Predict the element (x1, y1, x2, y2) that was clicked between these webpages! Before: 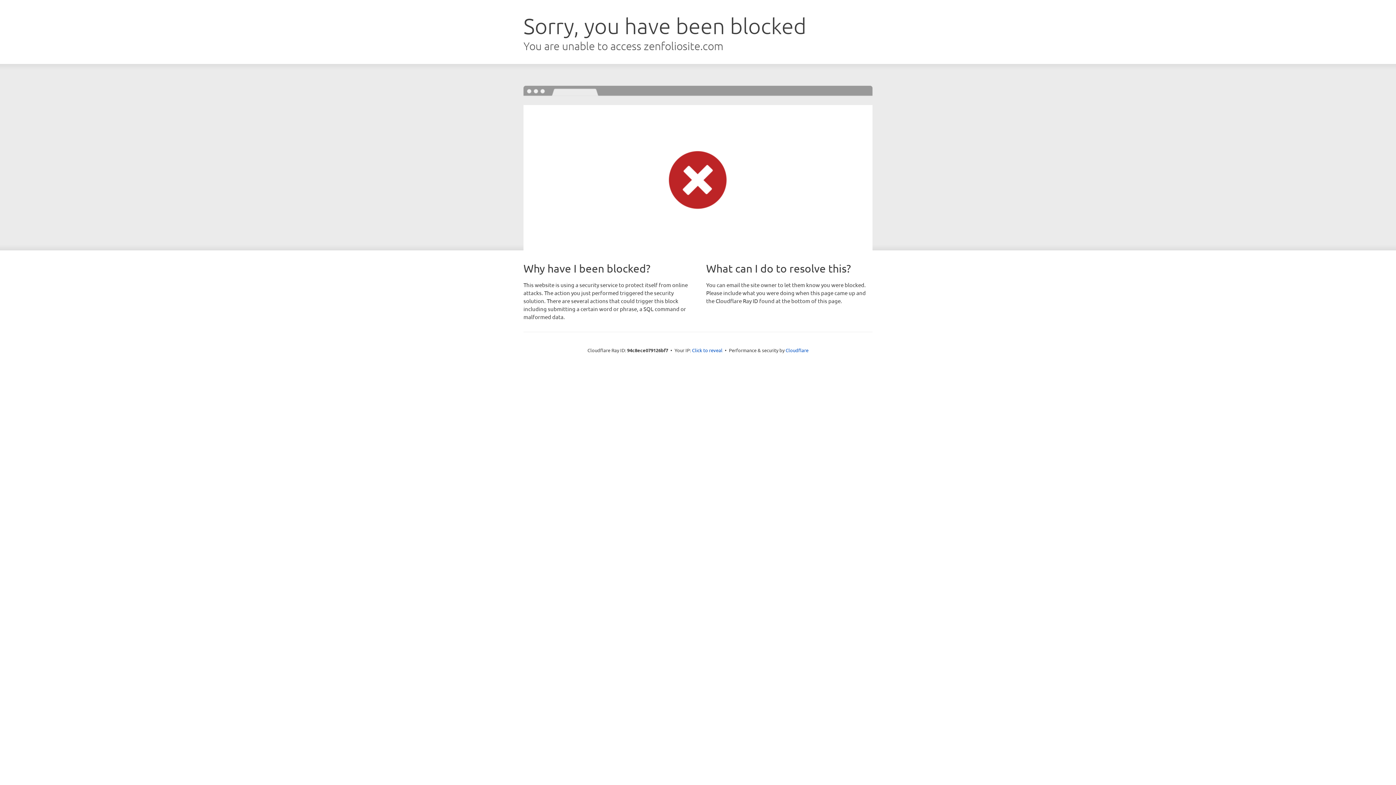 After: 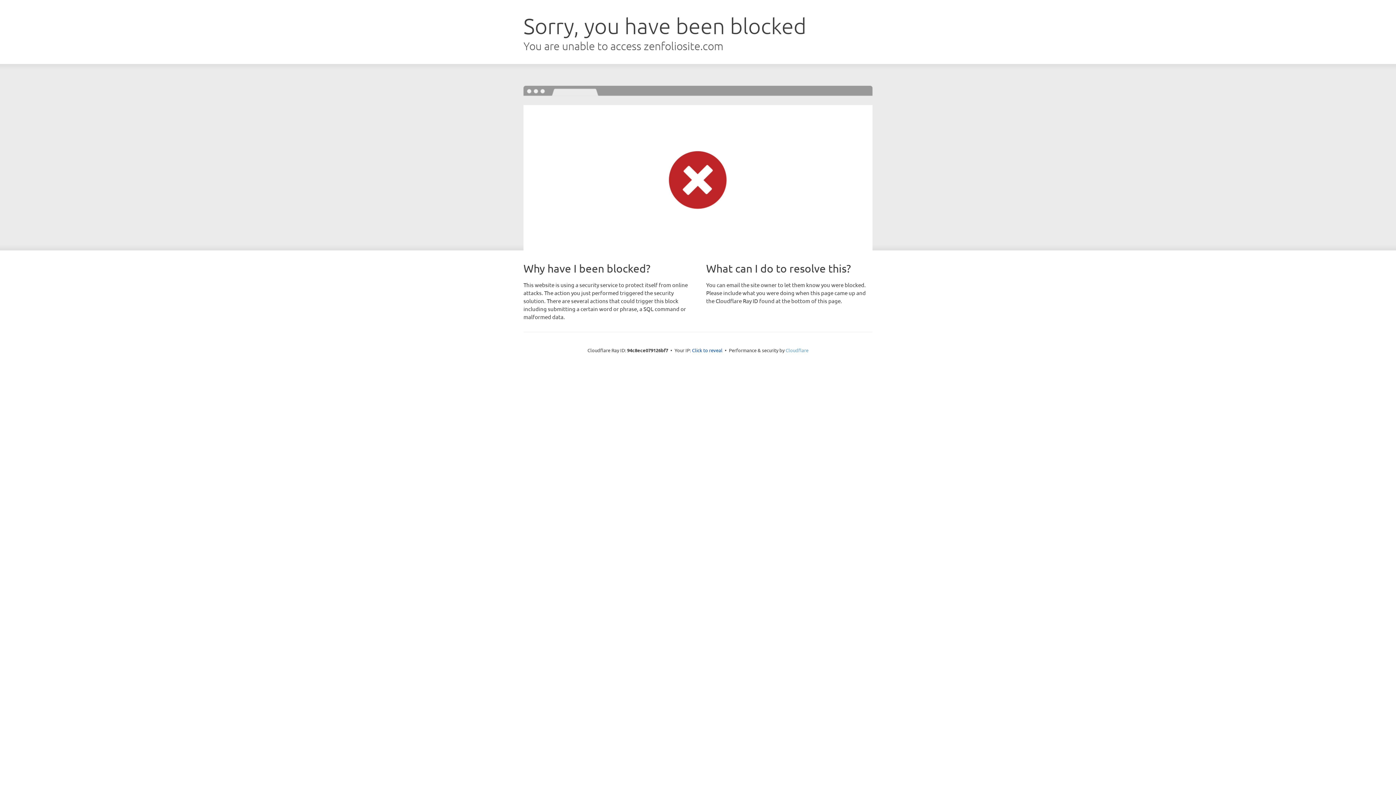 Action: bbox: (785, 347, 808, 353) label: Cloudflare